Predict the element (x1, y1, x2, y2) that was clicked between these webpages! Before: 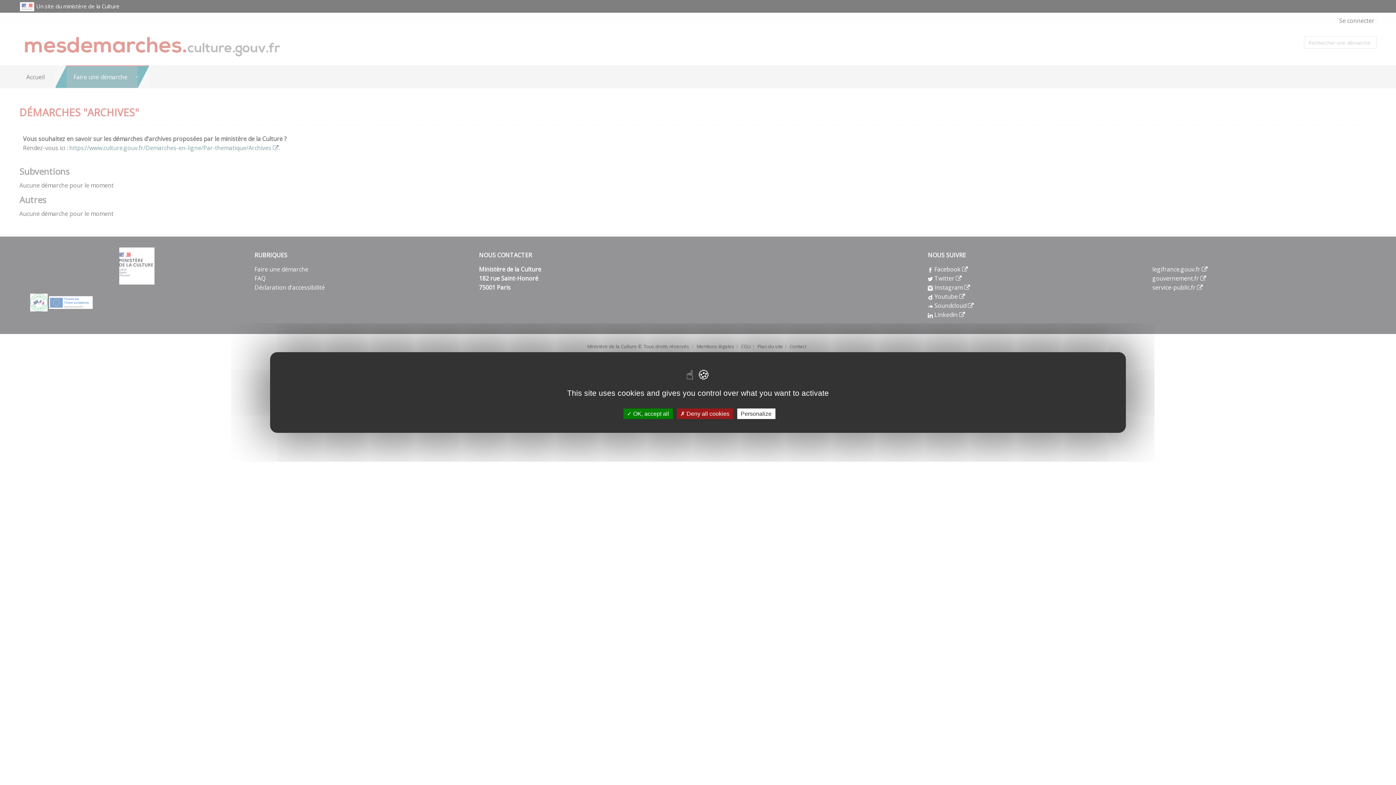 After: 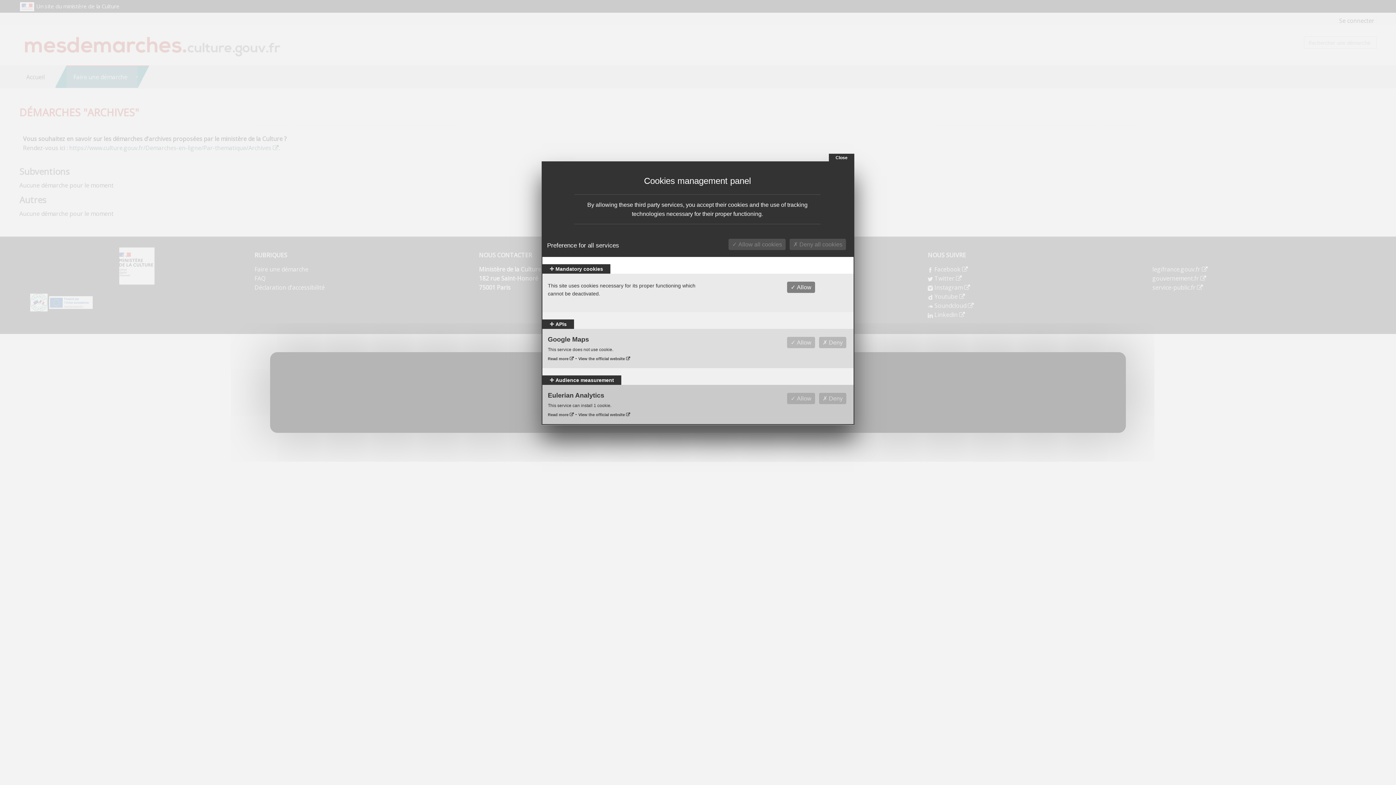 Action: bbox: (737, 408, 775, 419) label: Personalize